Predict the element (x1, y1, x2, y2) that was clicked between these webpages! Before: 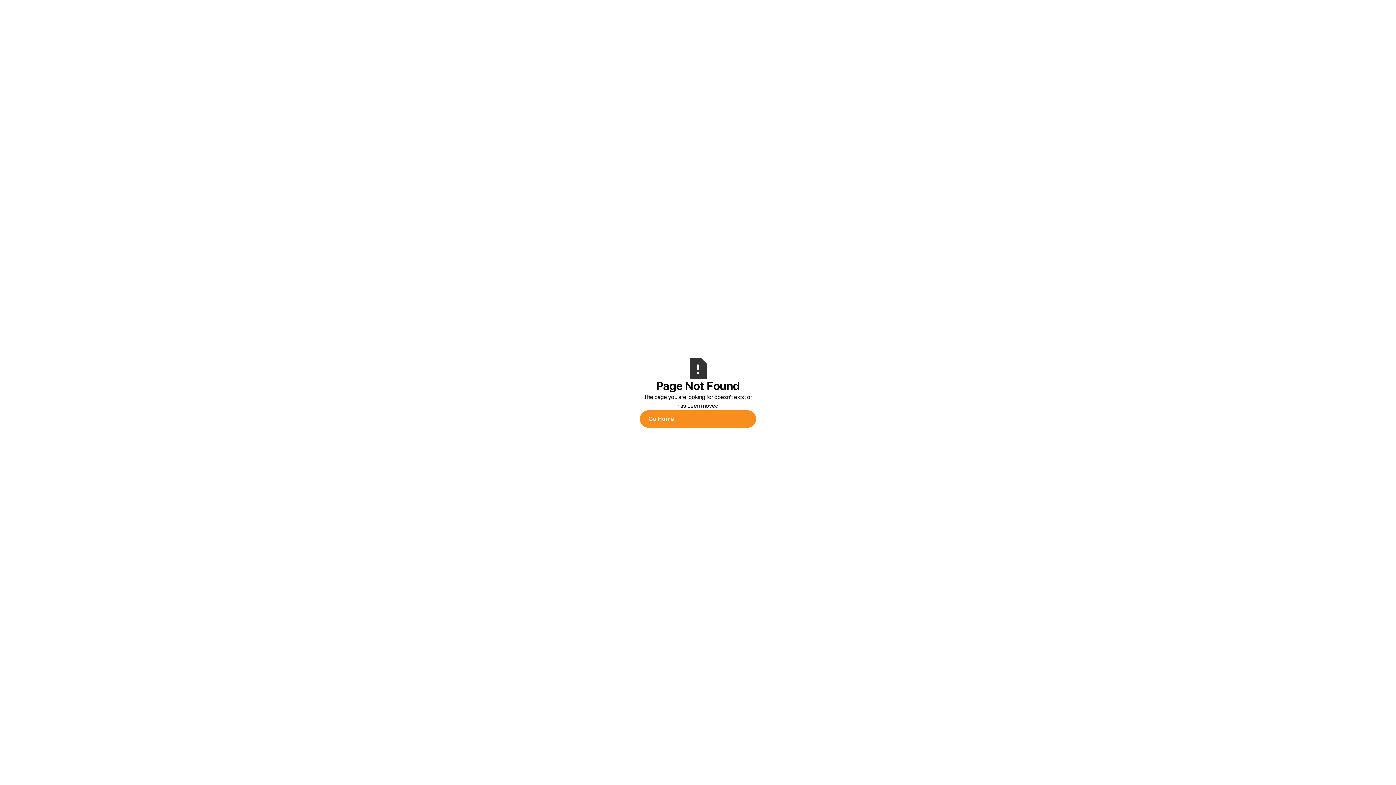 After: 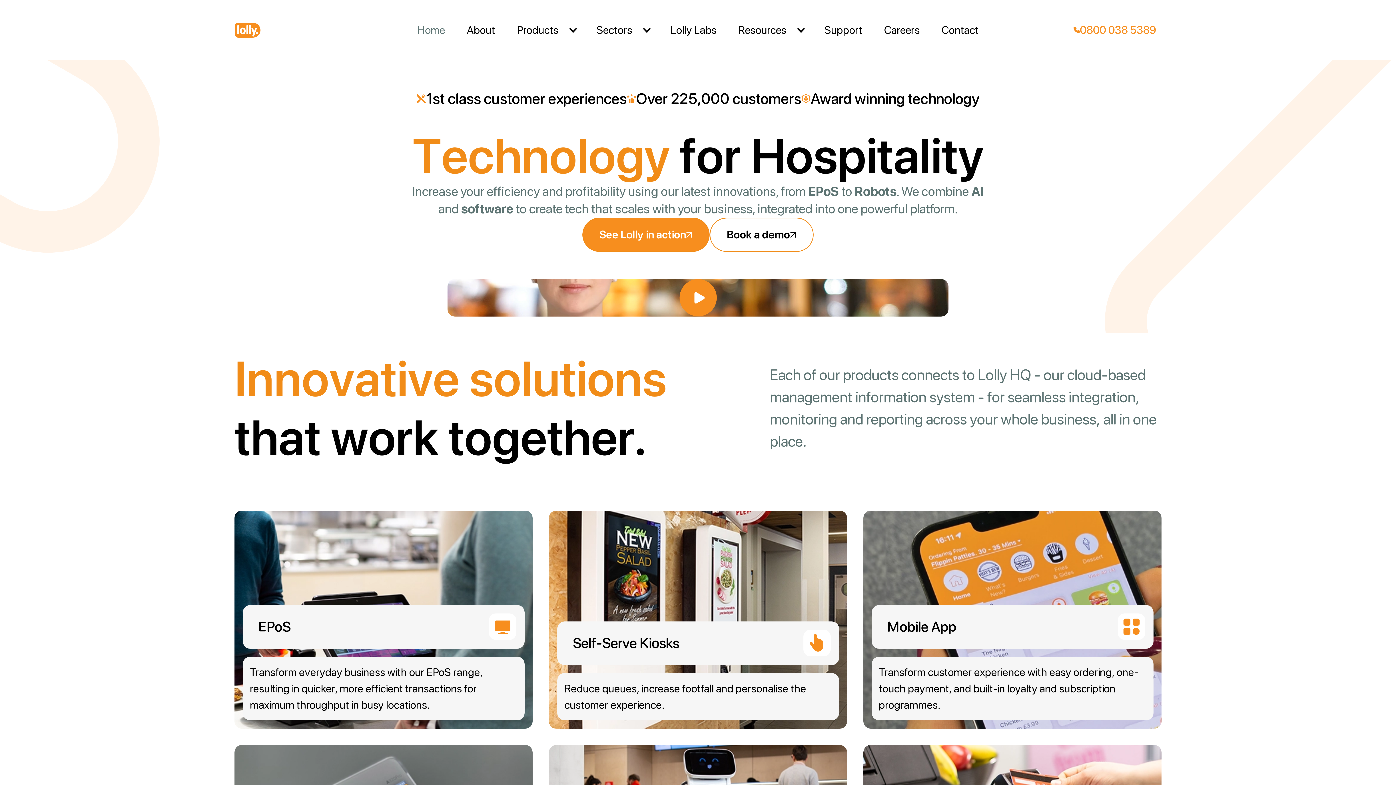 Action: label: Go Home bbox: (640, 410, 756, 427)